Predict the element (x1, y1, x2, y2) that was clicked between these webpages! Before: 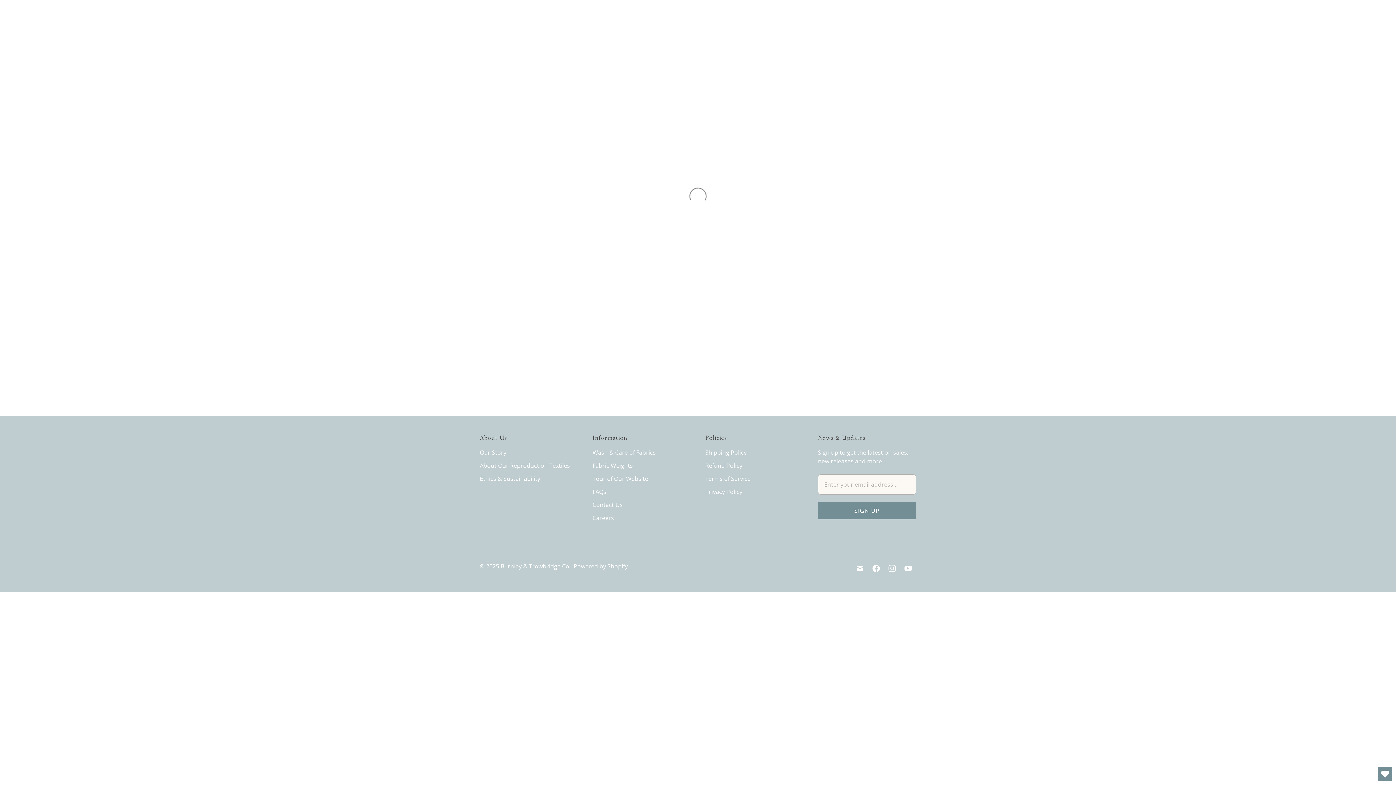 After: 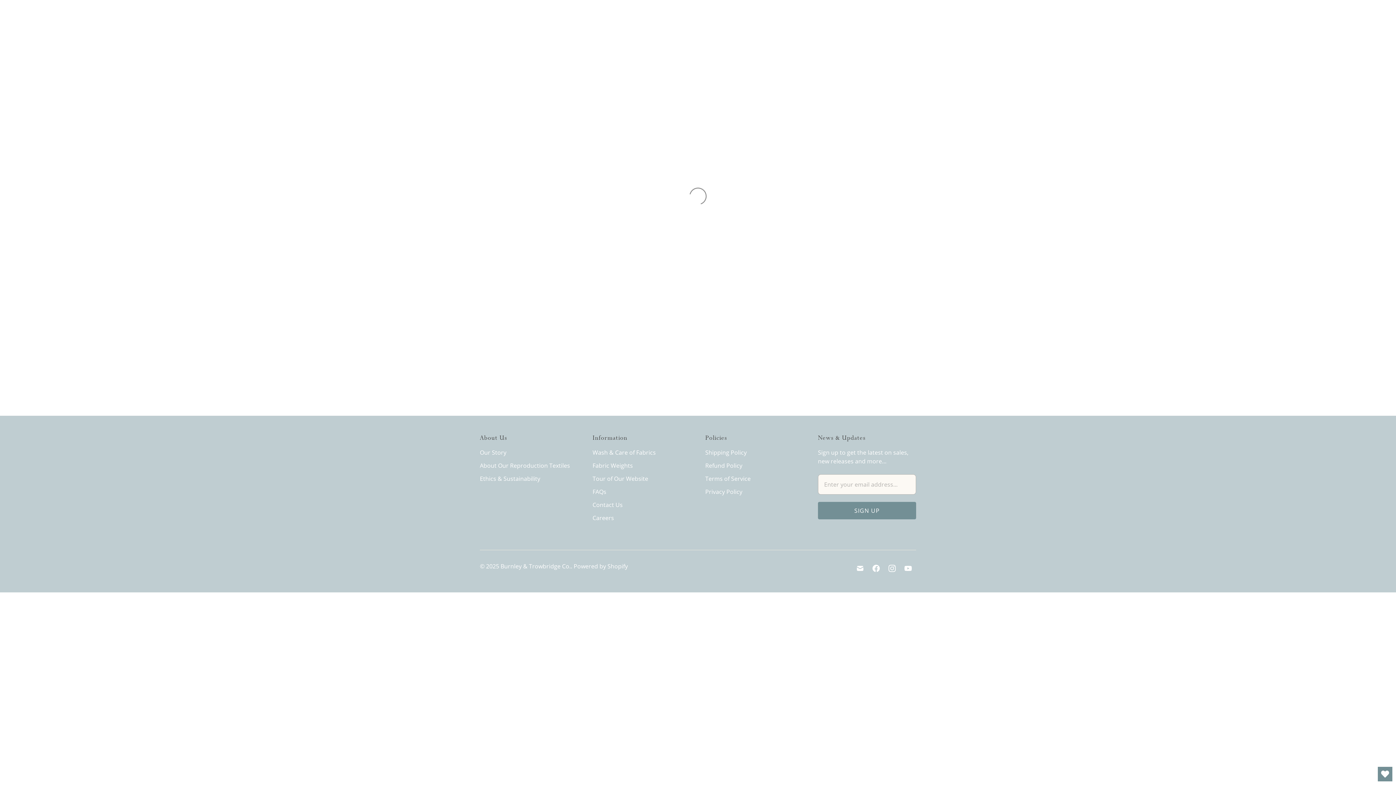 Action: label: About Our Reproduction Textiles bbox: (480, 461, 570, 469)